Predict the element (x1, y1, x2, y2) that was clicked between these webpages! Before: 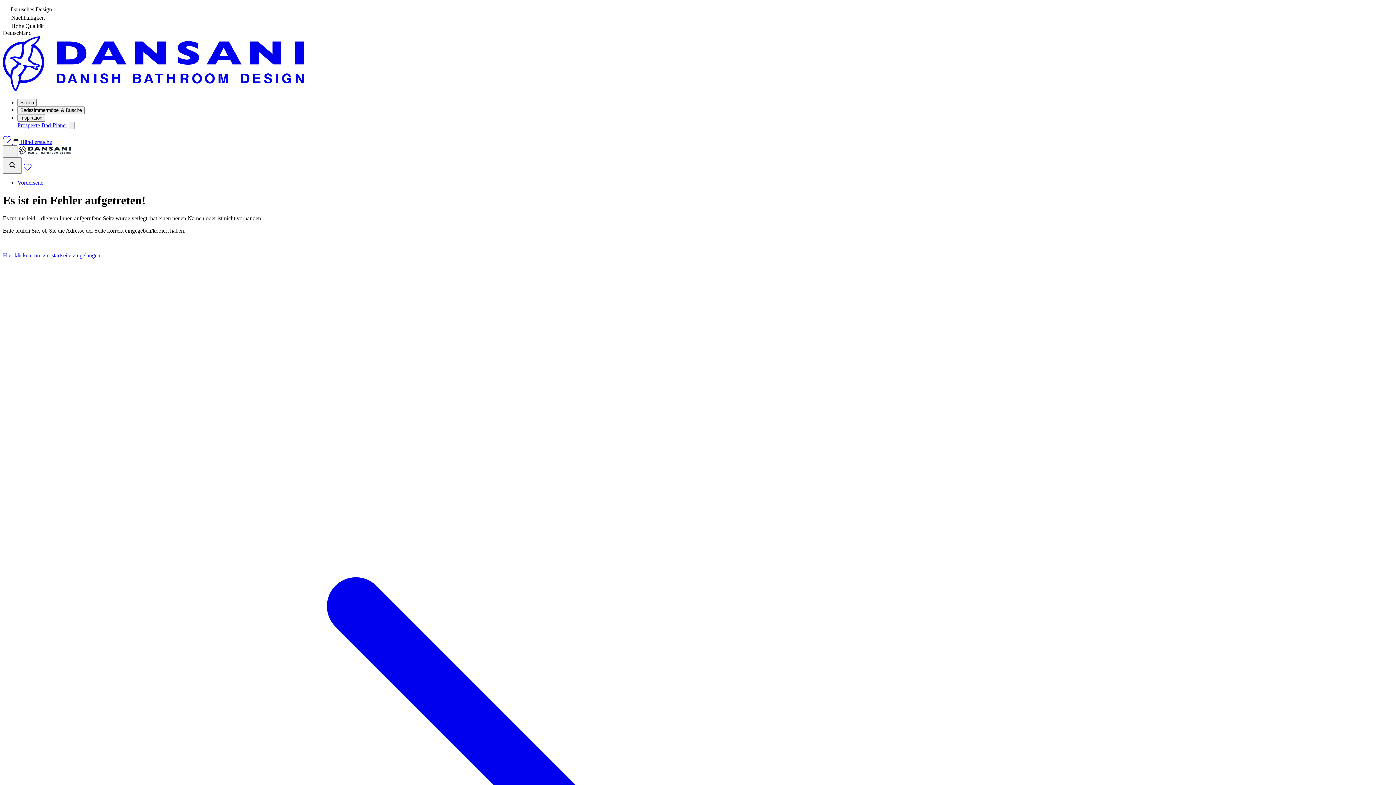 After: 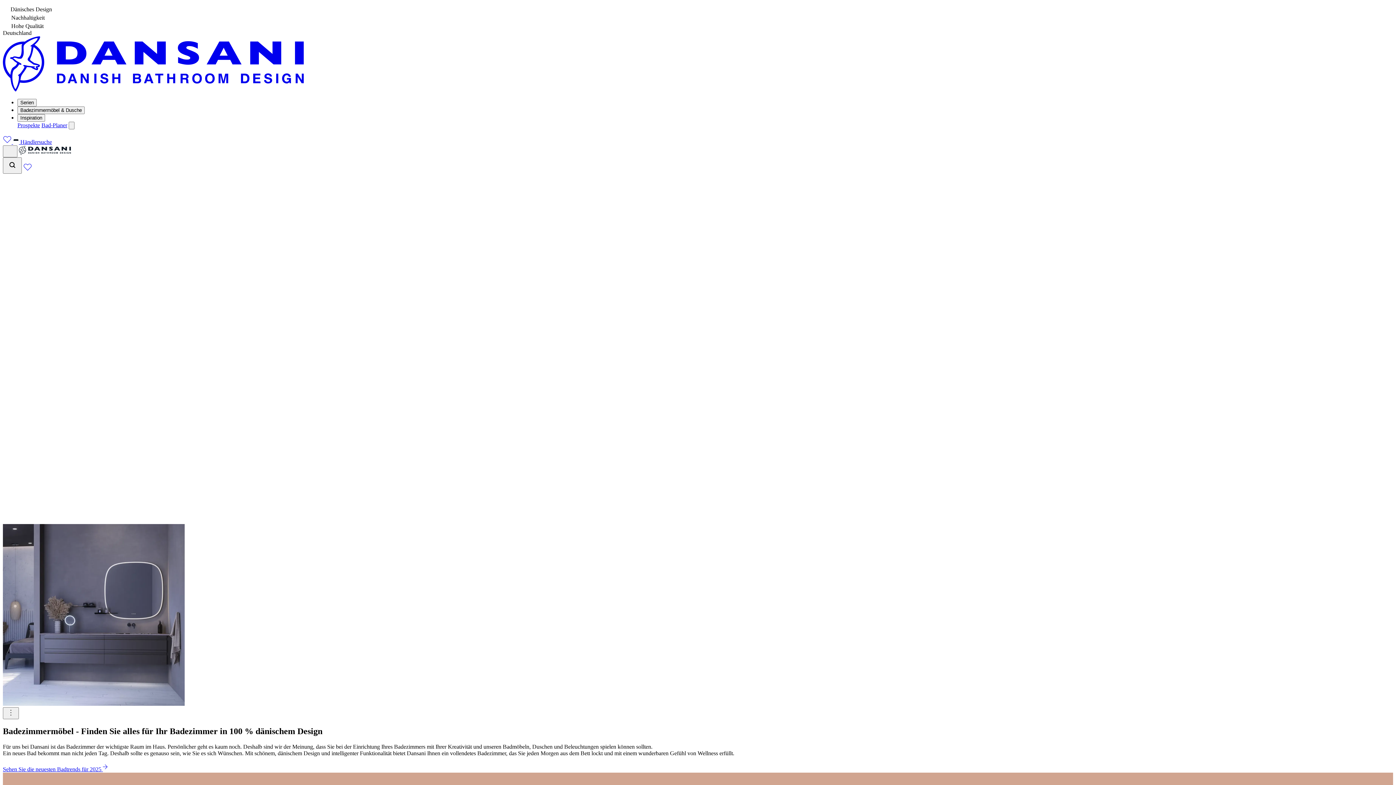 Action: label: Vorderseite bbox: (17, 179, 43, 185)